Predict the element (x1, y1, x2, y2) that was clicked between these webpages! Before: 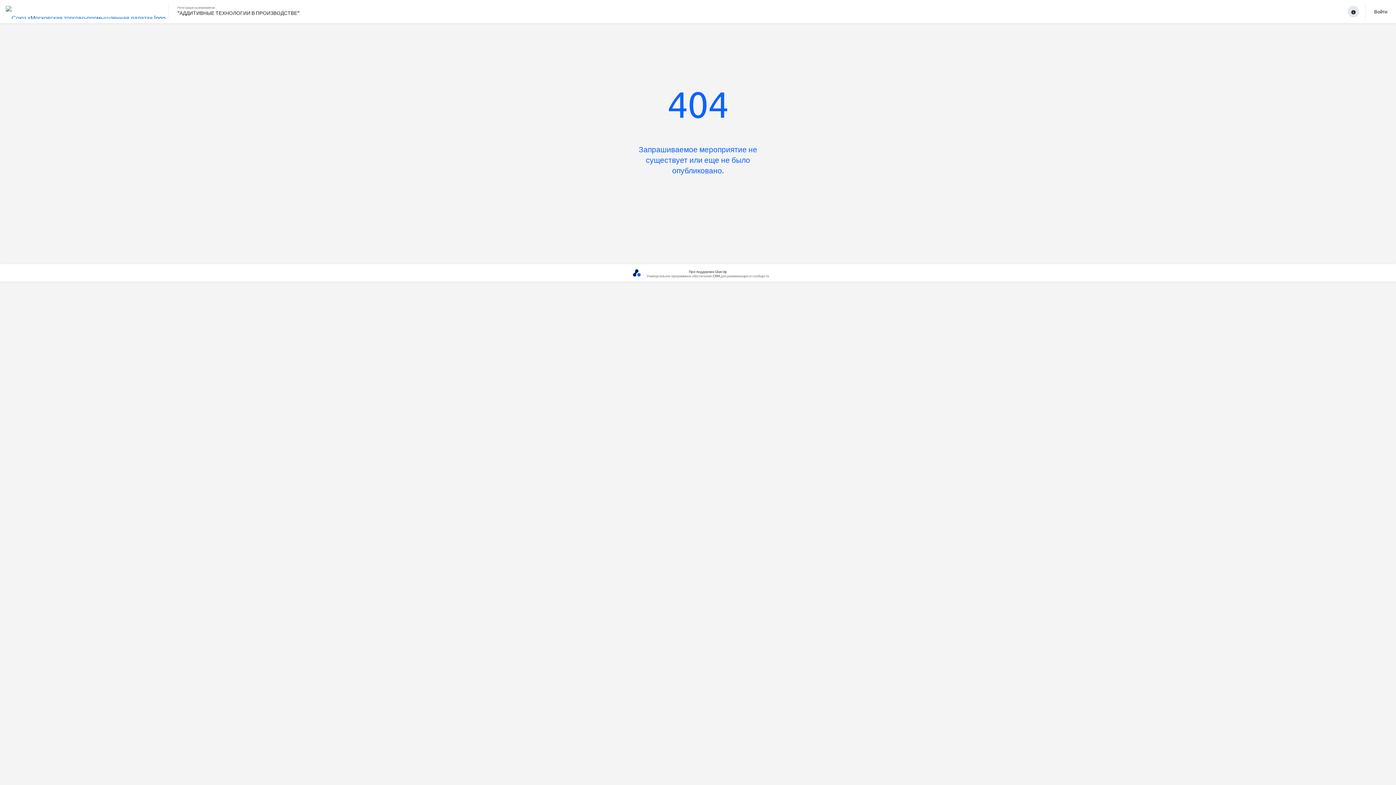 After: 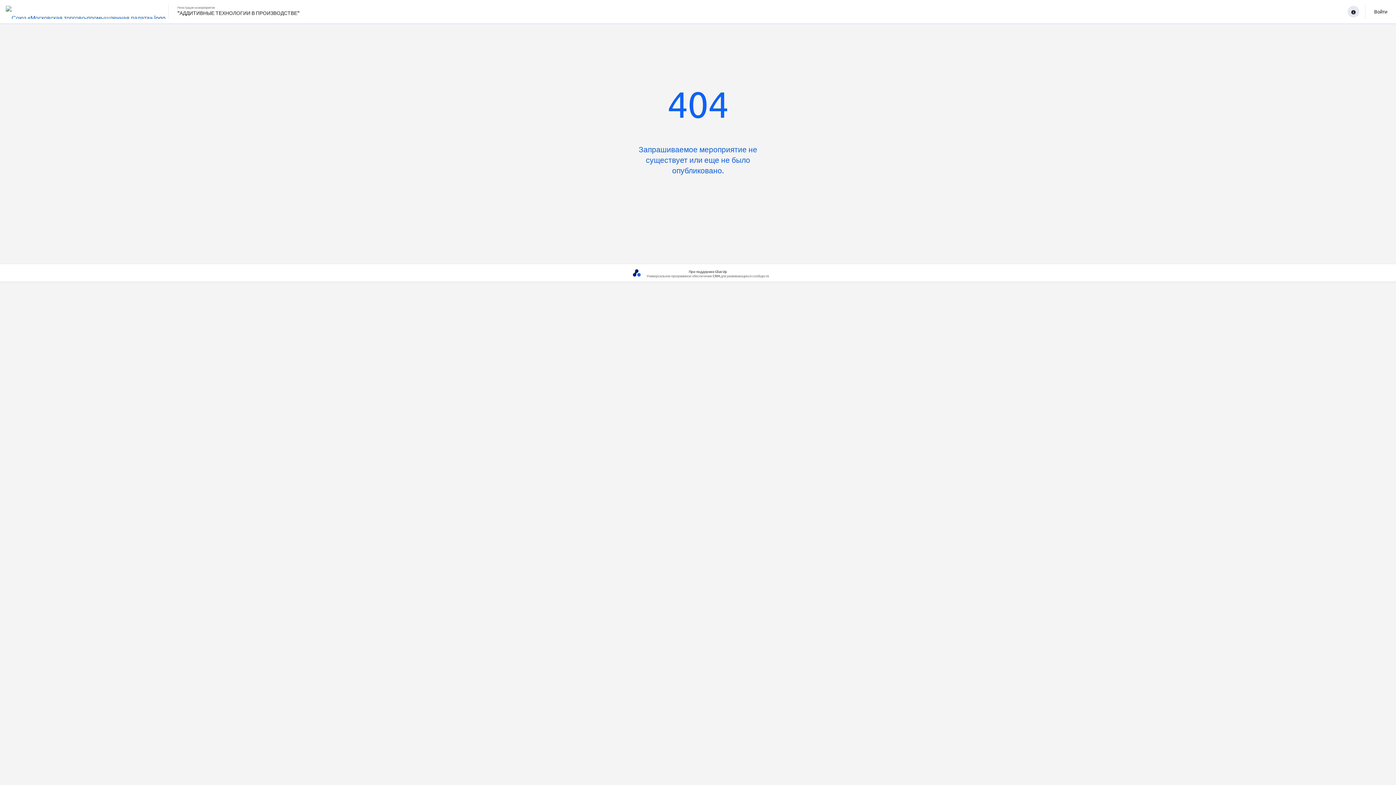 Action: bbox: (177, 4, 299, 21) label: Регистрация на мероприятие
"АДДИТИВНЫЕ ТЕХНОЛОГИИ В ПРОИЗВОДСТВЕ"